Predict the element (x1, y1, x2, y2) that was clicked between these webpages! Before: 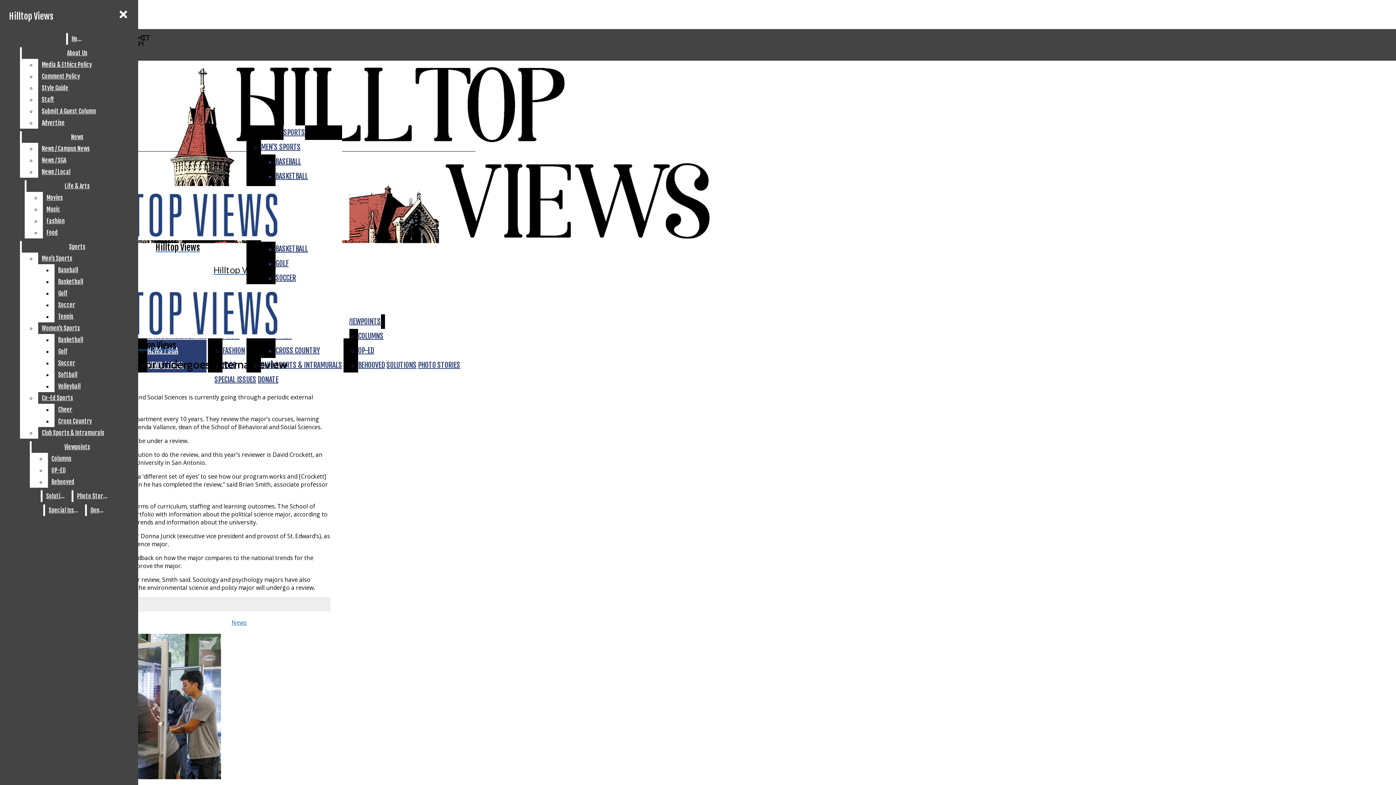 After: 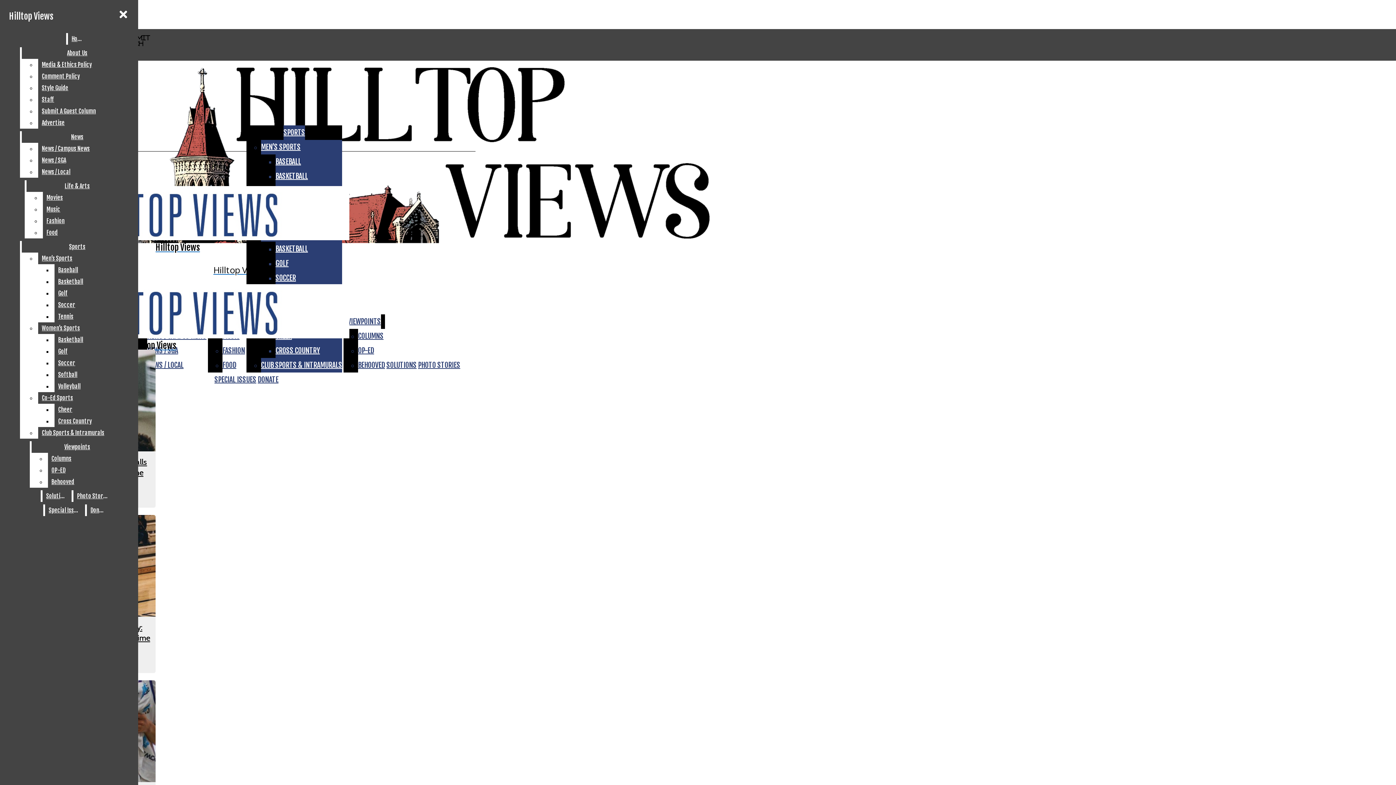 Action: label: BASKETBALL bbox: (275, 169, 342, 183)